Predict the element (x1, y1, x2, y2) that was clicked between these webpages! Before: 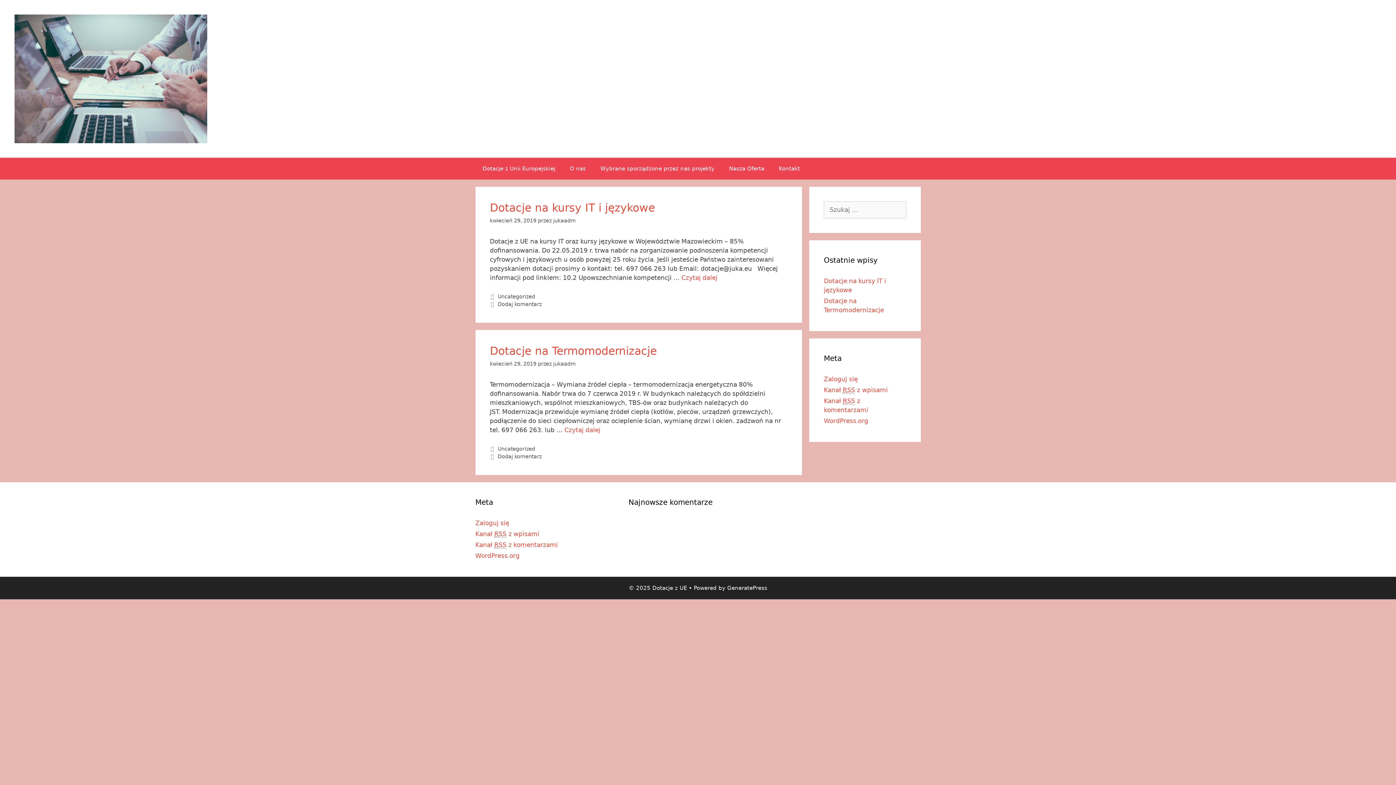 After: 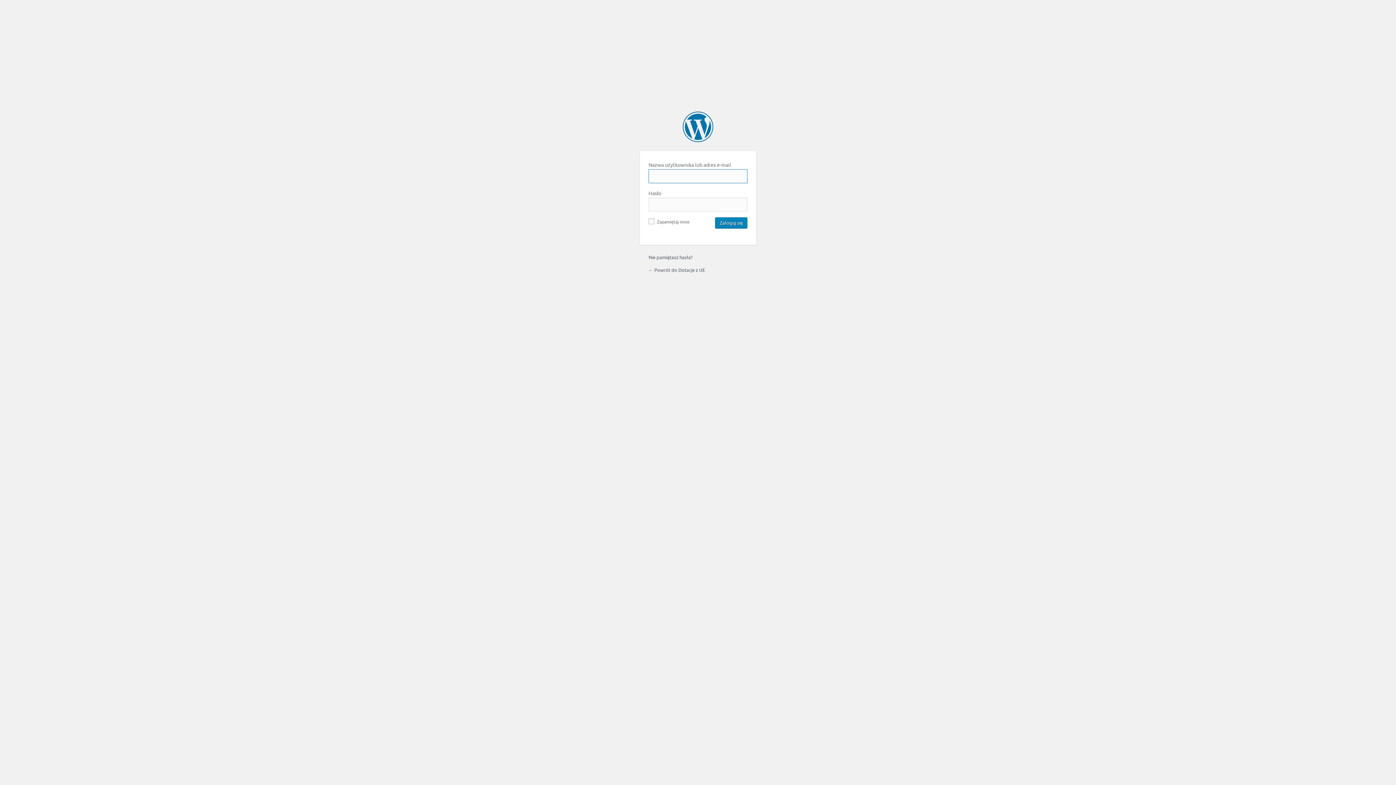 Action: bbox: (824, 375, 857, 382) label: Zaloguj się